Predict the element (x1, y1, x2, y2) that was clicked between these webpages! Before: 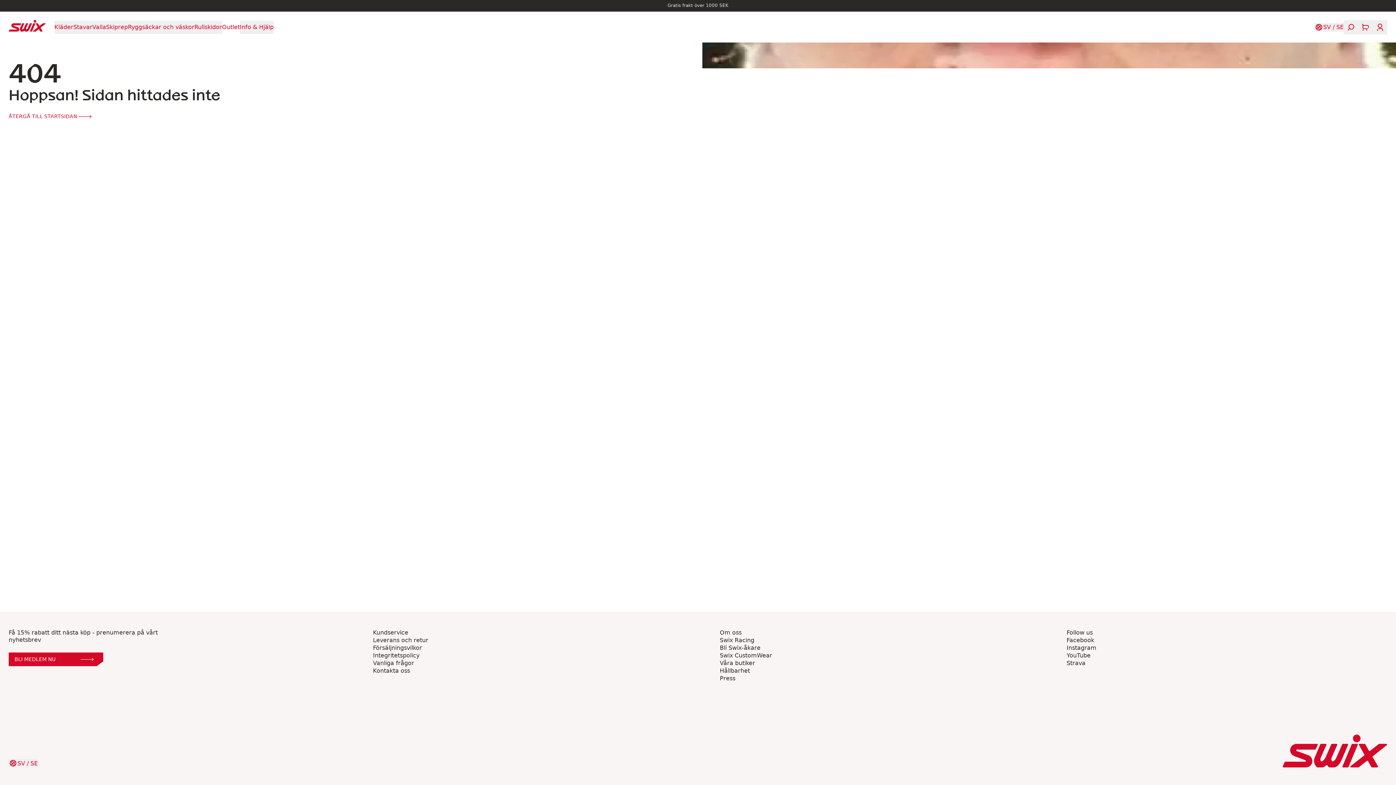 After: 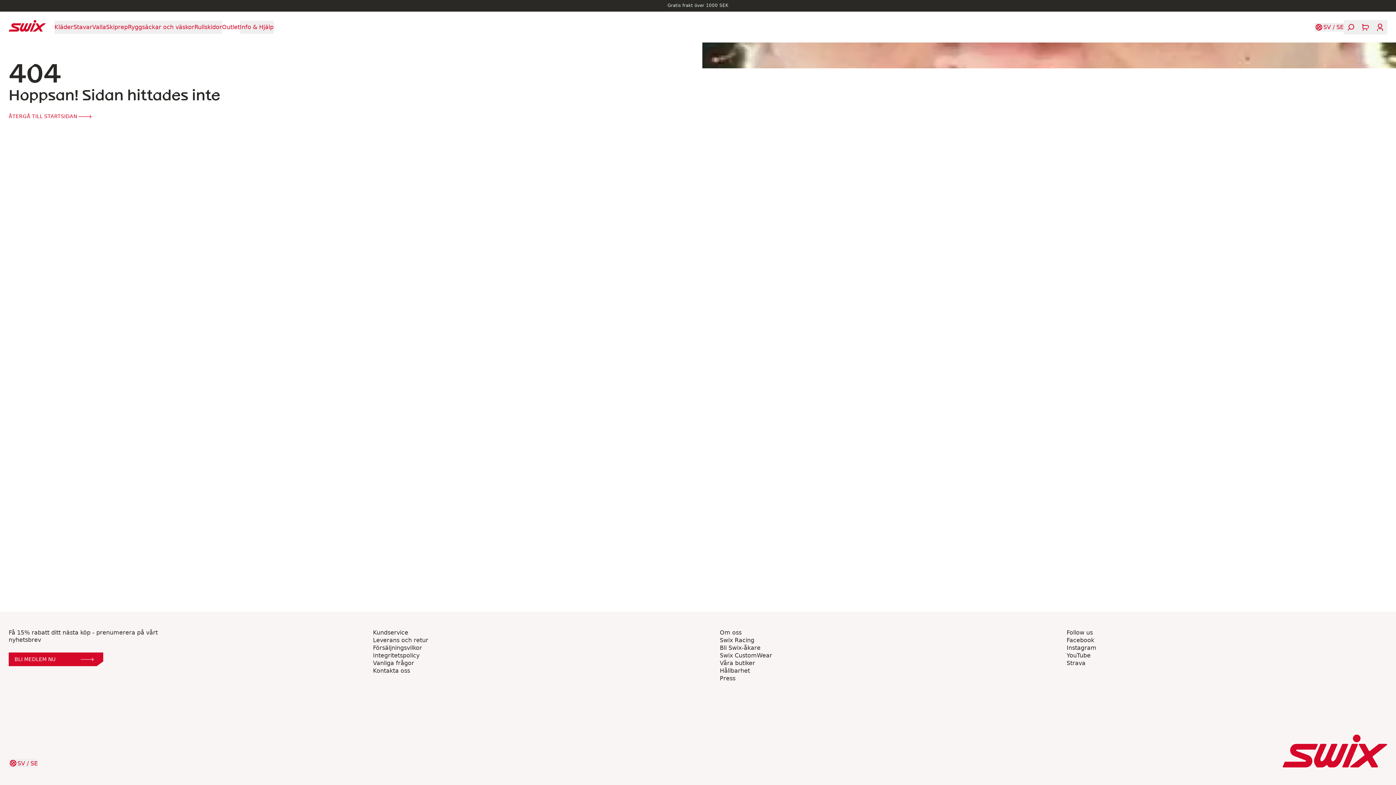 Action: label: Öppna varukorg bbox: (1358, 19, 1373, 34)